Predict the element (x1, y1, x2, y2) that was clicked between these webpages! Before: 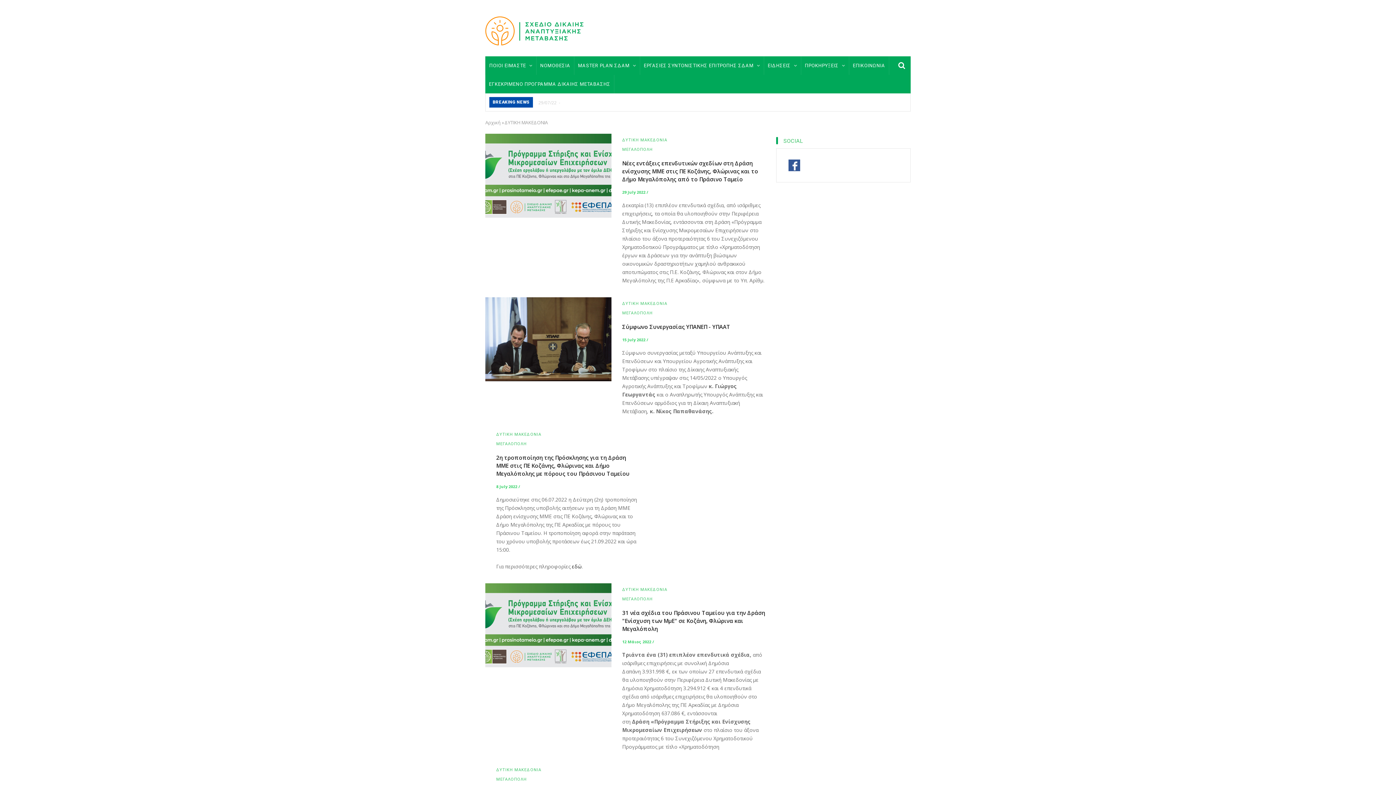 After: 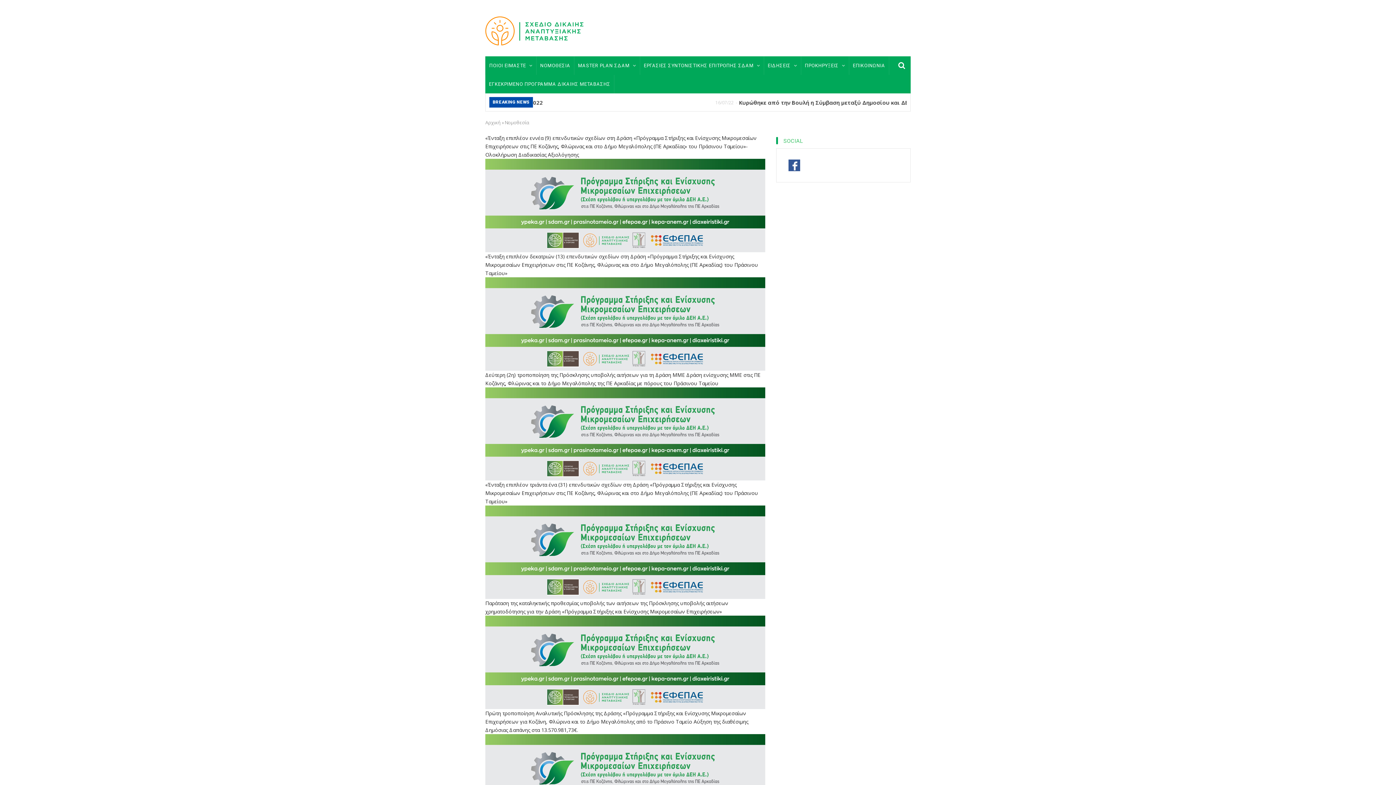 Action: bbox: (536, 56, 574, 75) label: ΝΟΜΟΘΕΣΙΑ